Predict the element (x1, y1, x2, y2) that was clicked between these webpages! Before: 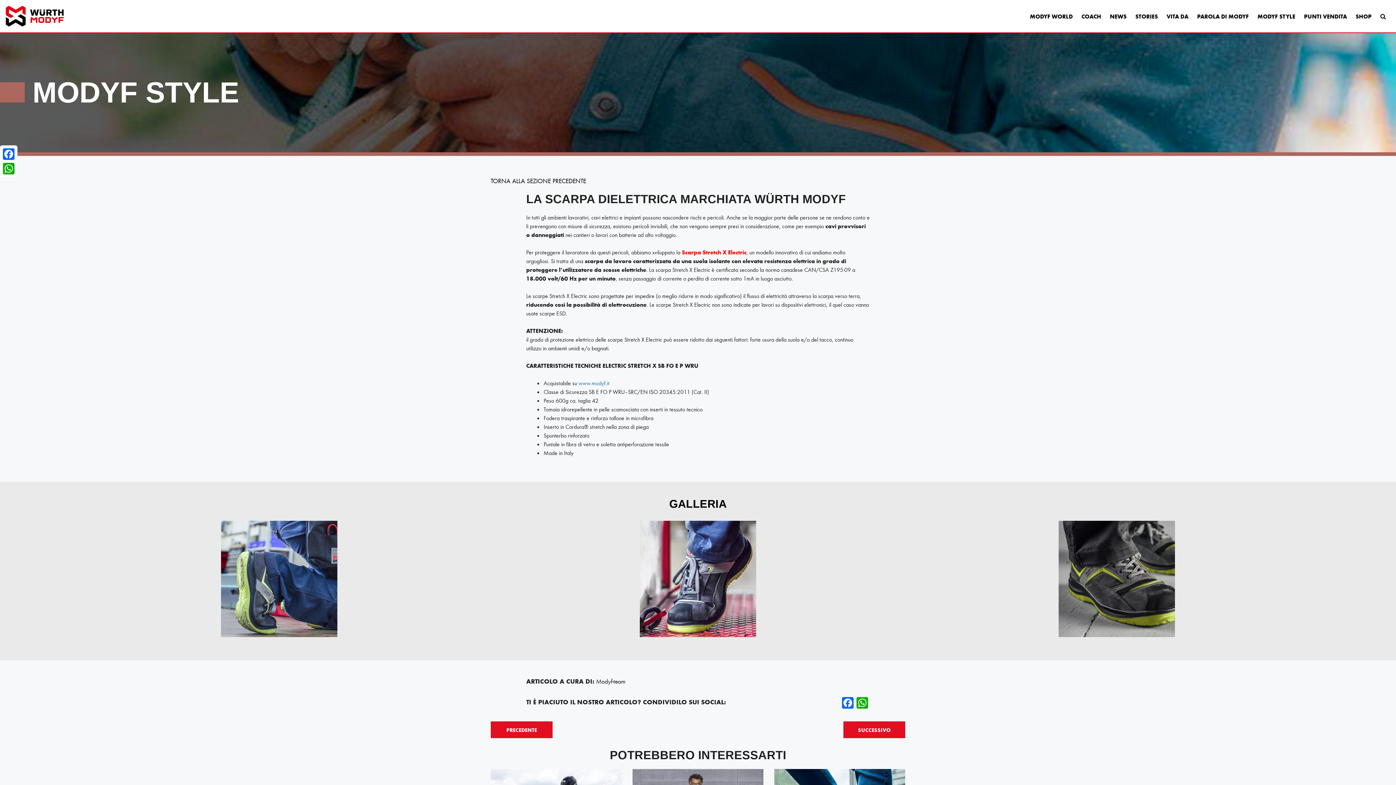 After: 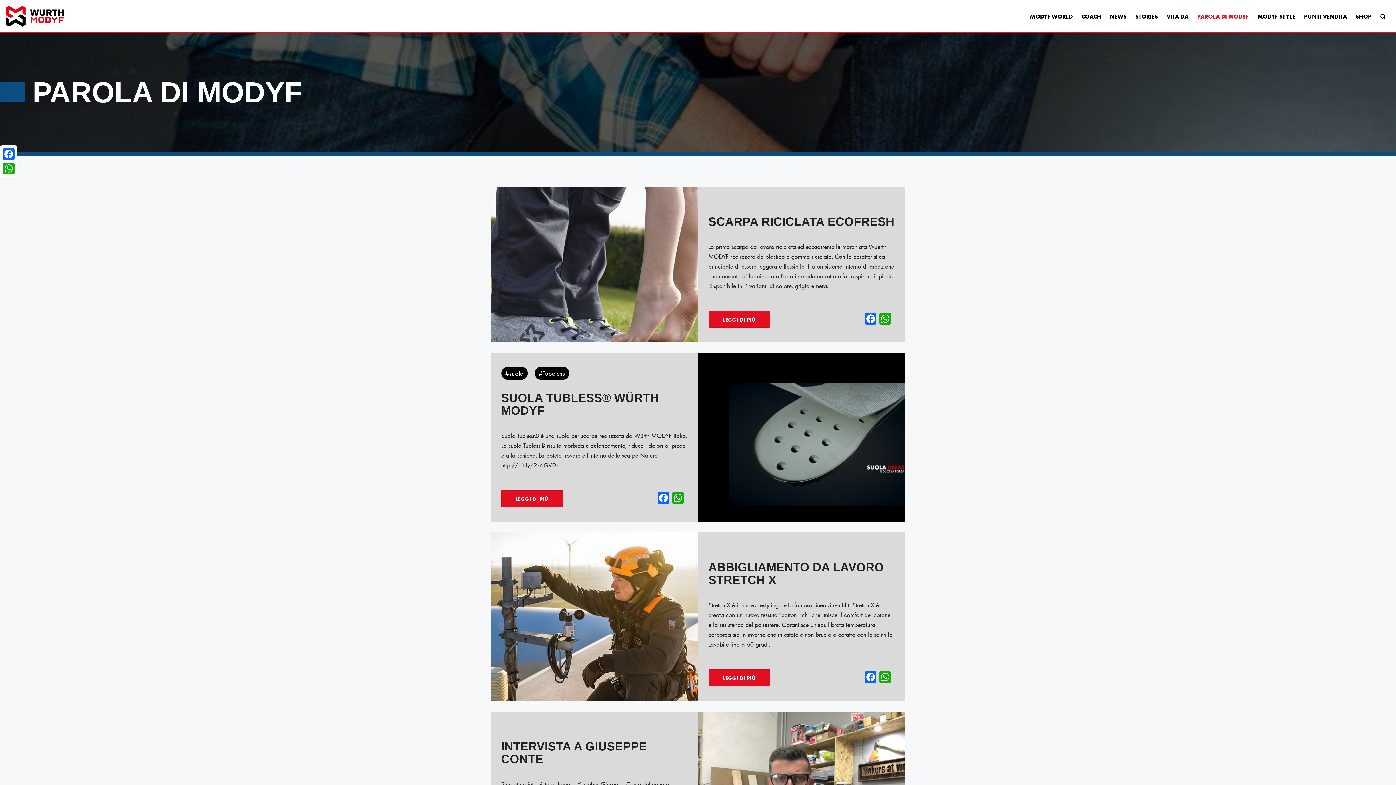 Action: label: PAROLA DI MODYF bbox: (1193, 0, 1253, 32)